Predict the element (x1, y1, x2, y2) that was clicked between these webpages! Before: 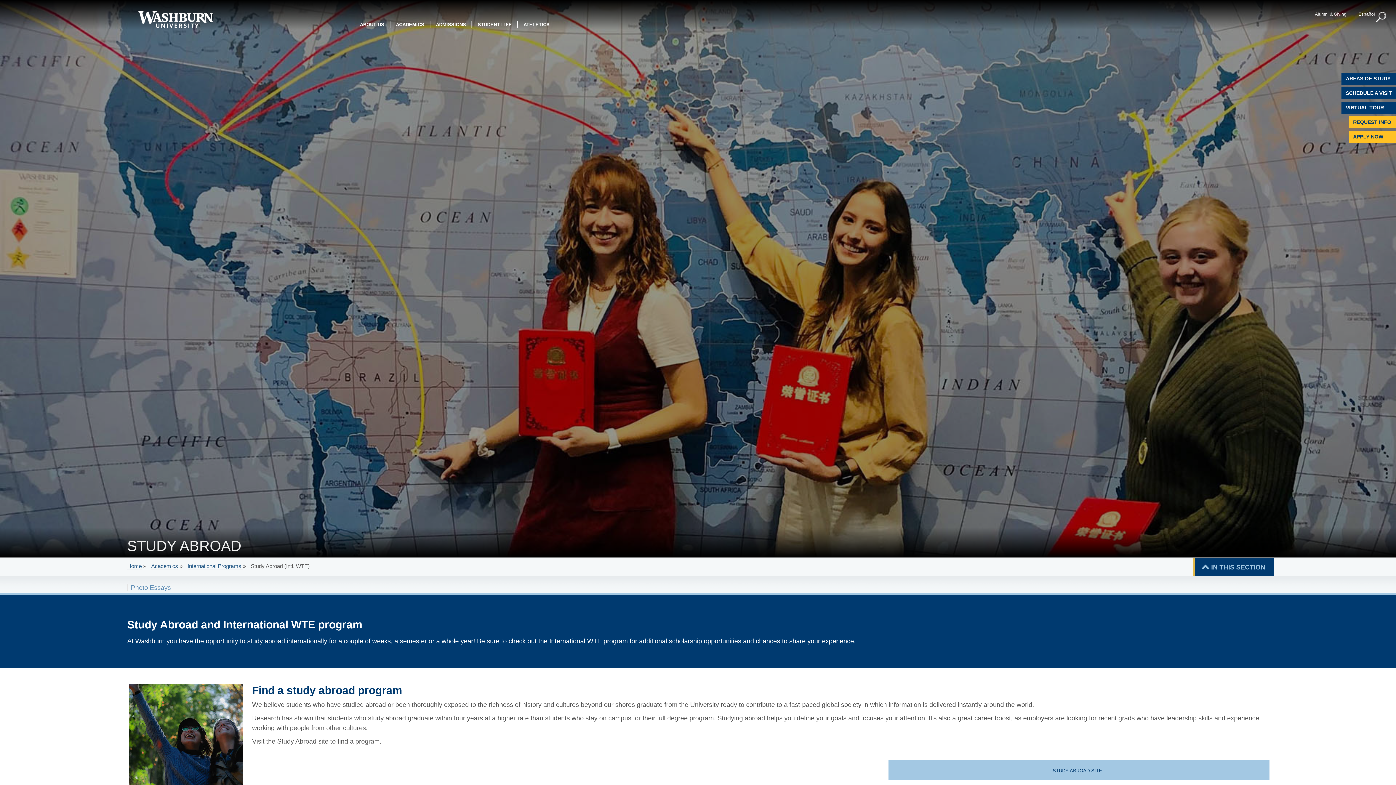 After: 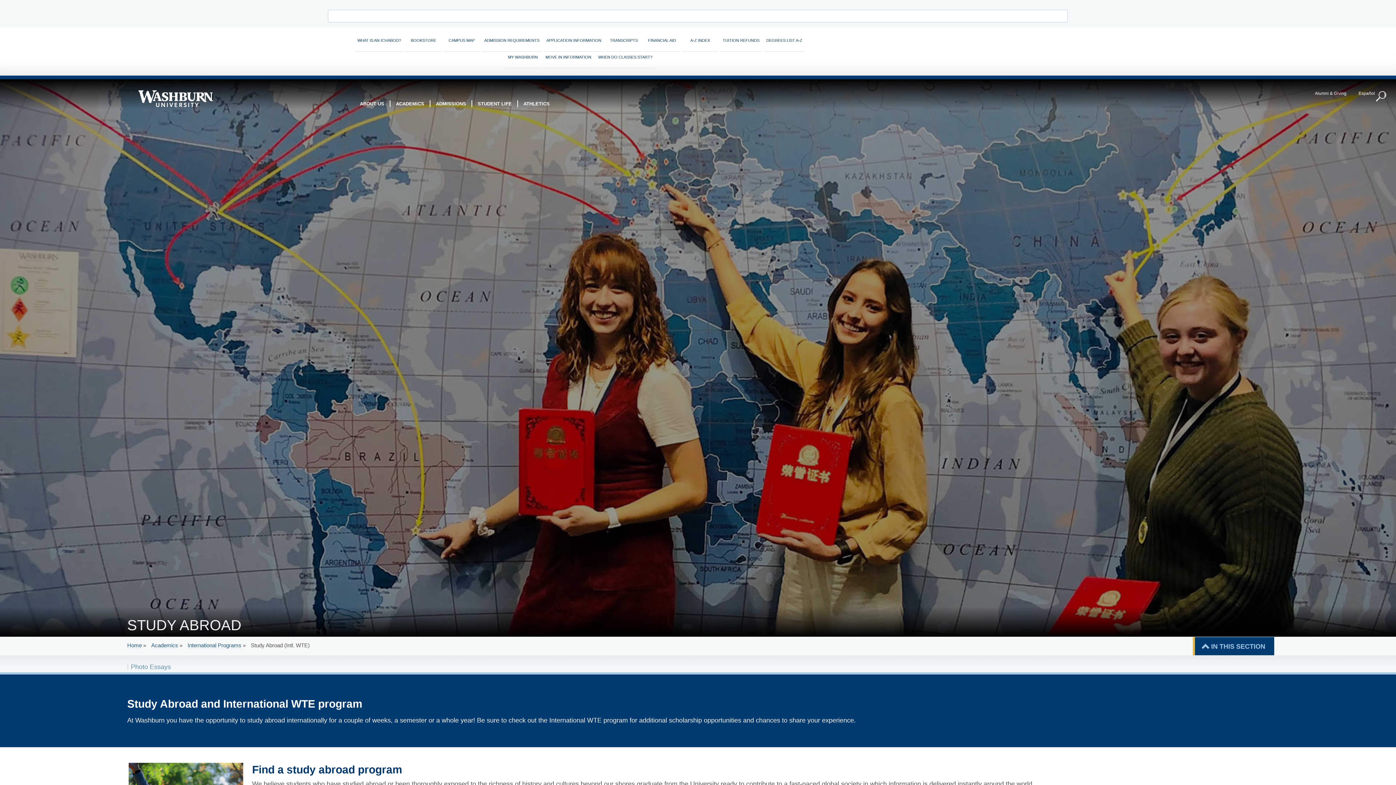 Action: label: Search button bbox: (1376, 12, 1387, 22)